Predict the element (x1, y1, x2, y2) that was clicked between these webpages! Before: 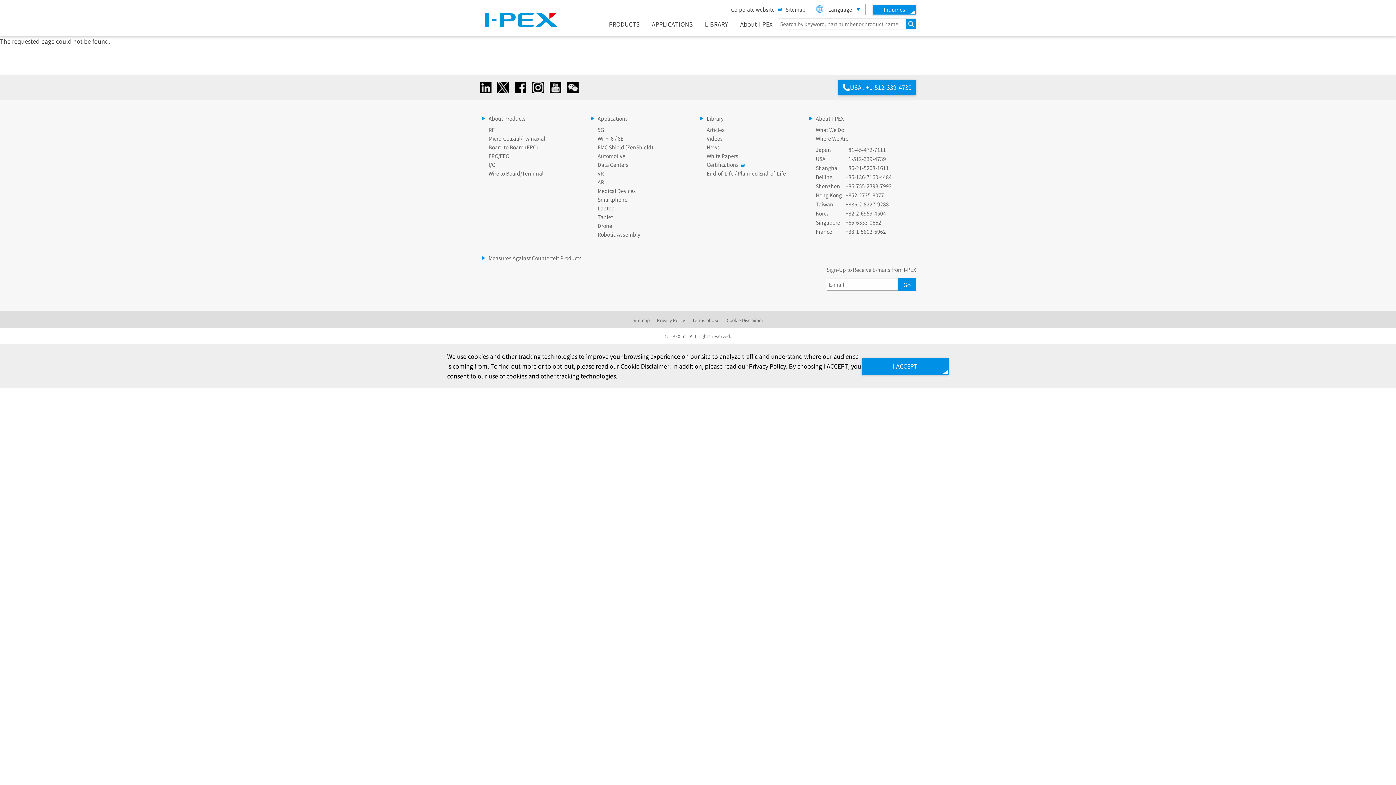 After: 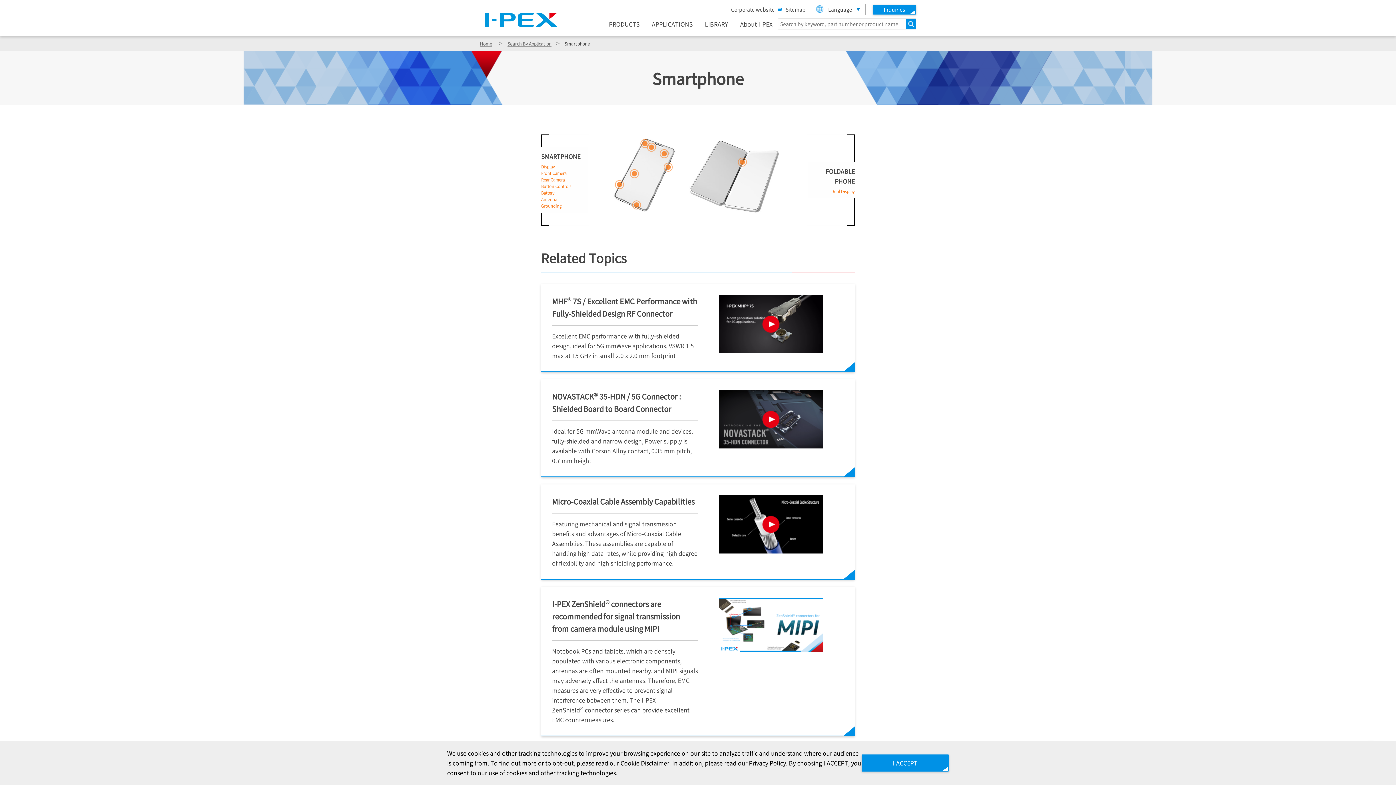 Action: bbox: (597, 196, 627, 203) label: Smartphone